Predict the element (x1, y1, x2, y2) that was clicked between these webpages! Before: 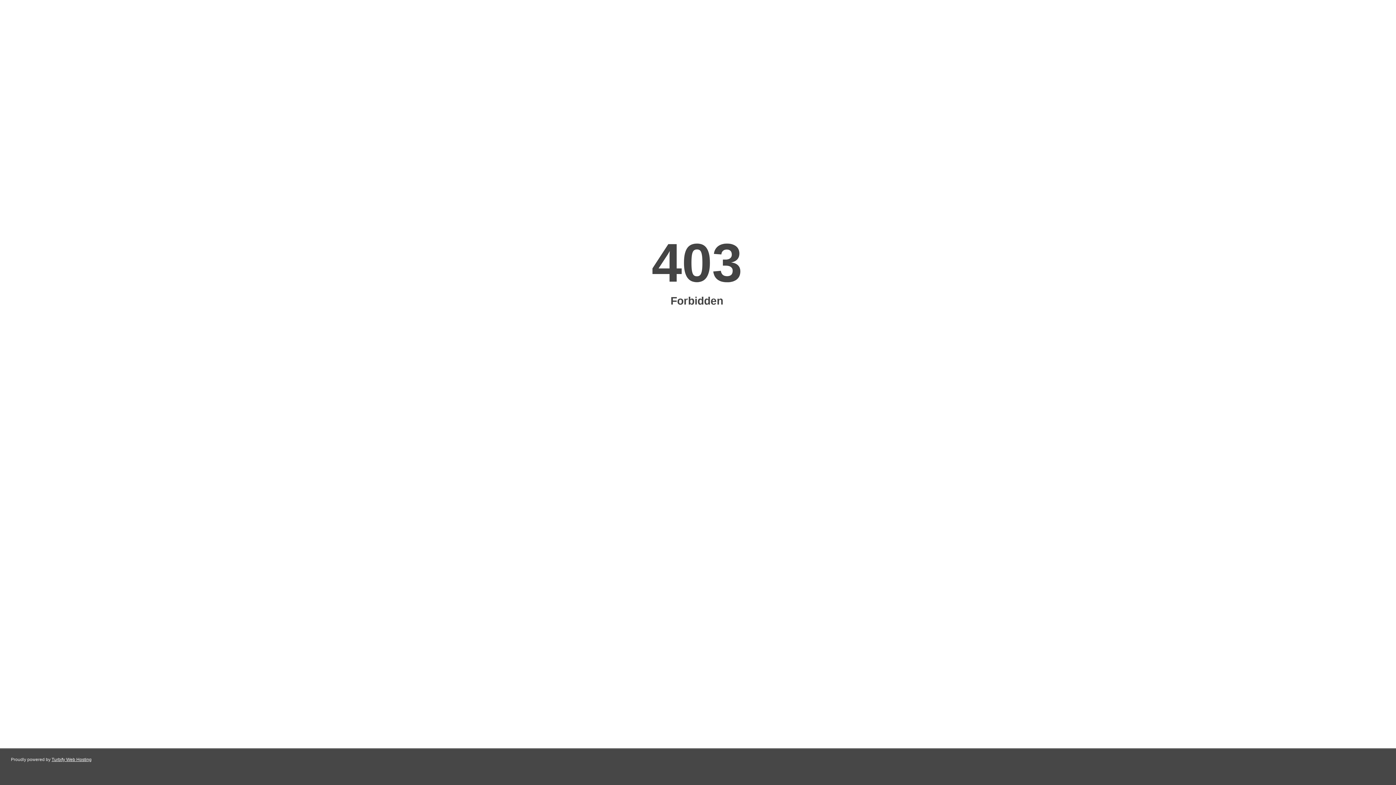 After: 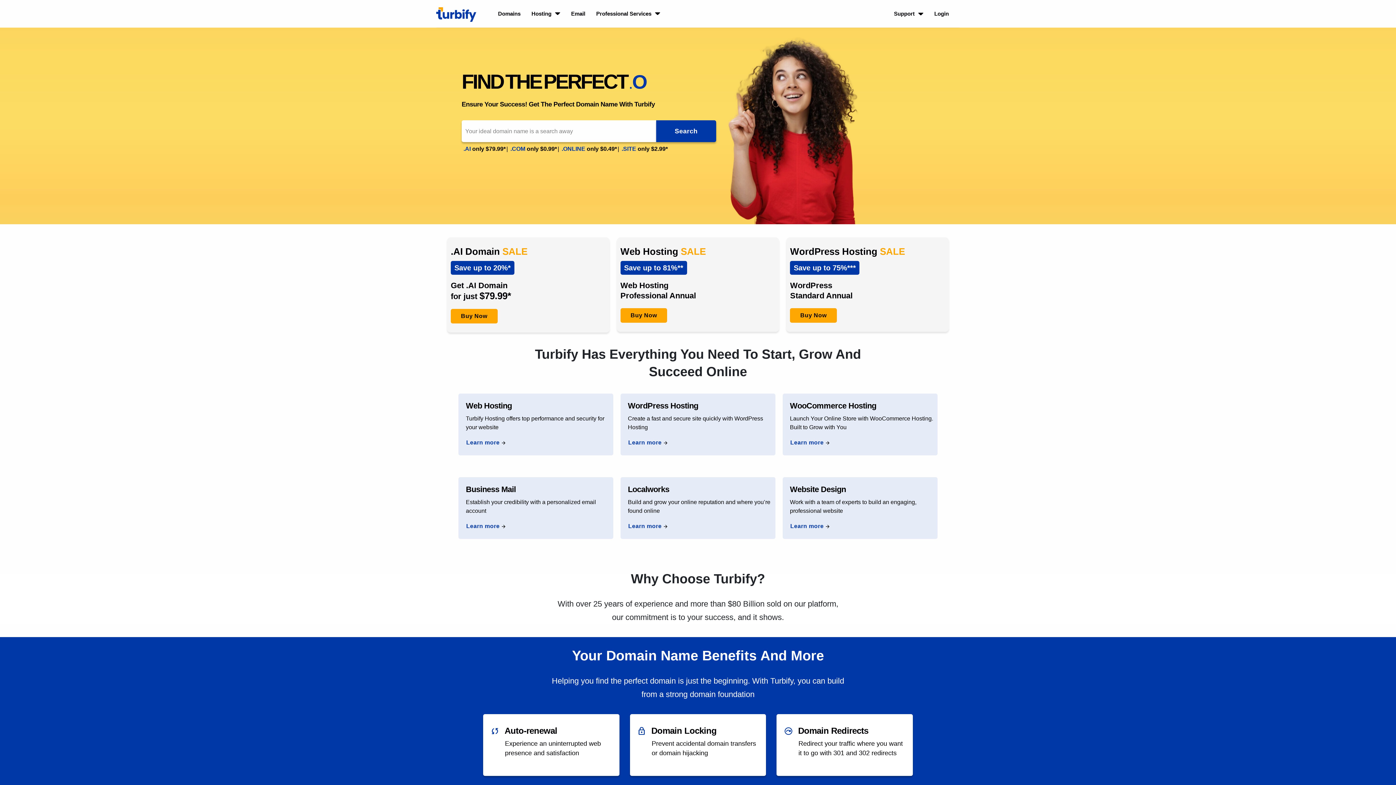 Action: label: Turbify Web Hosting bbox: (51, 757, 91, 762)